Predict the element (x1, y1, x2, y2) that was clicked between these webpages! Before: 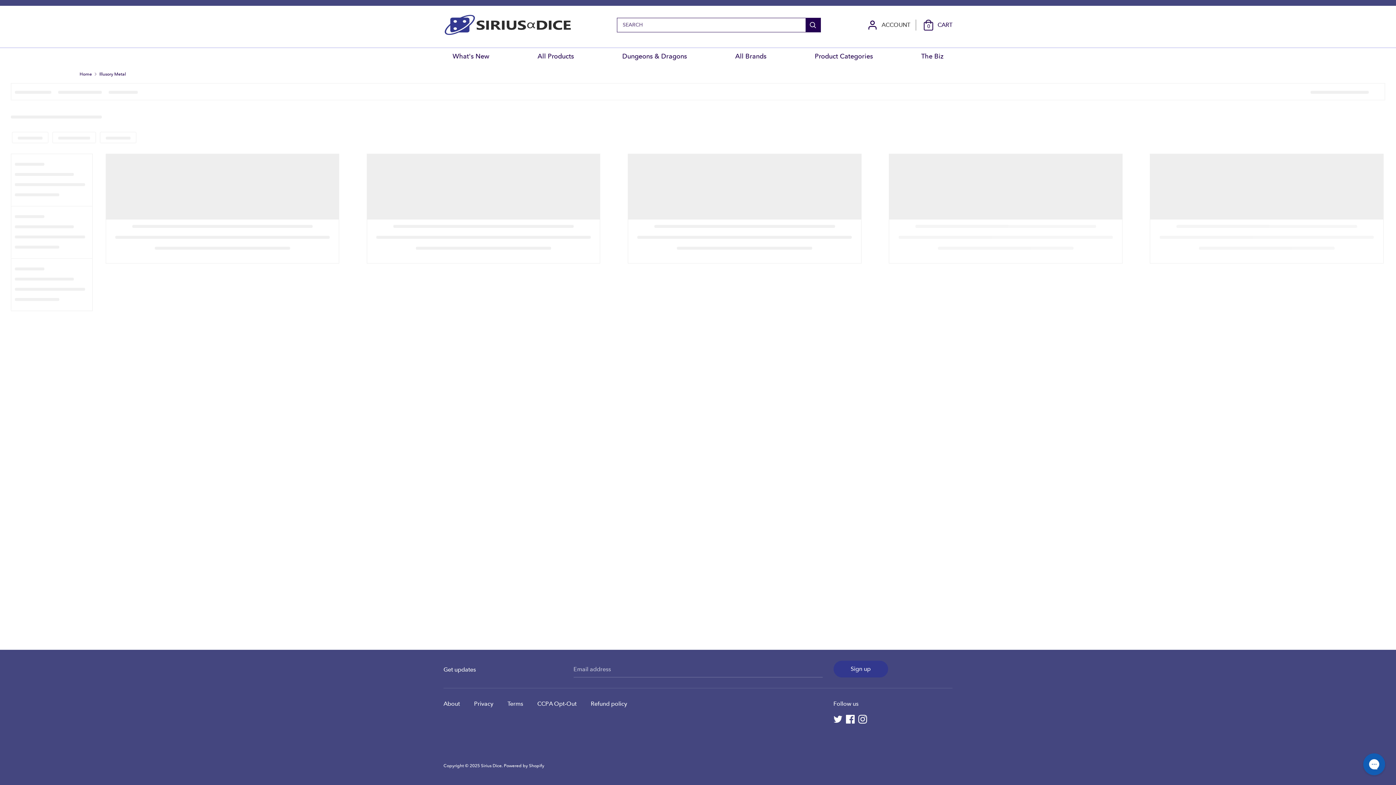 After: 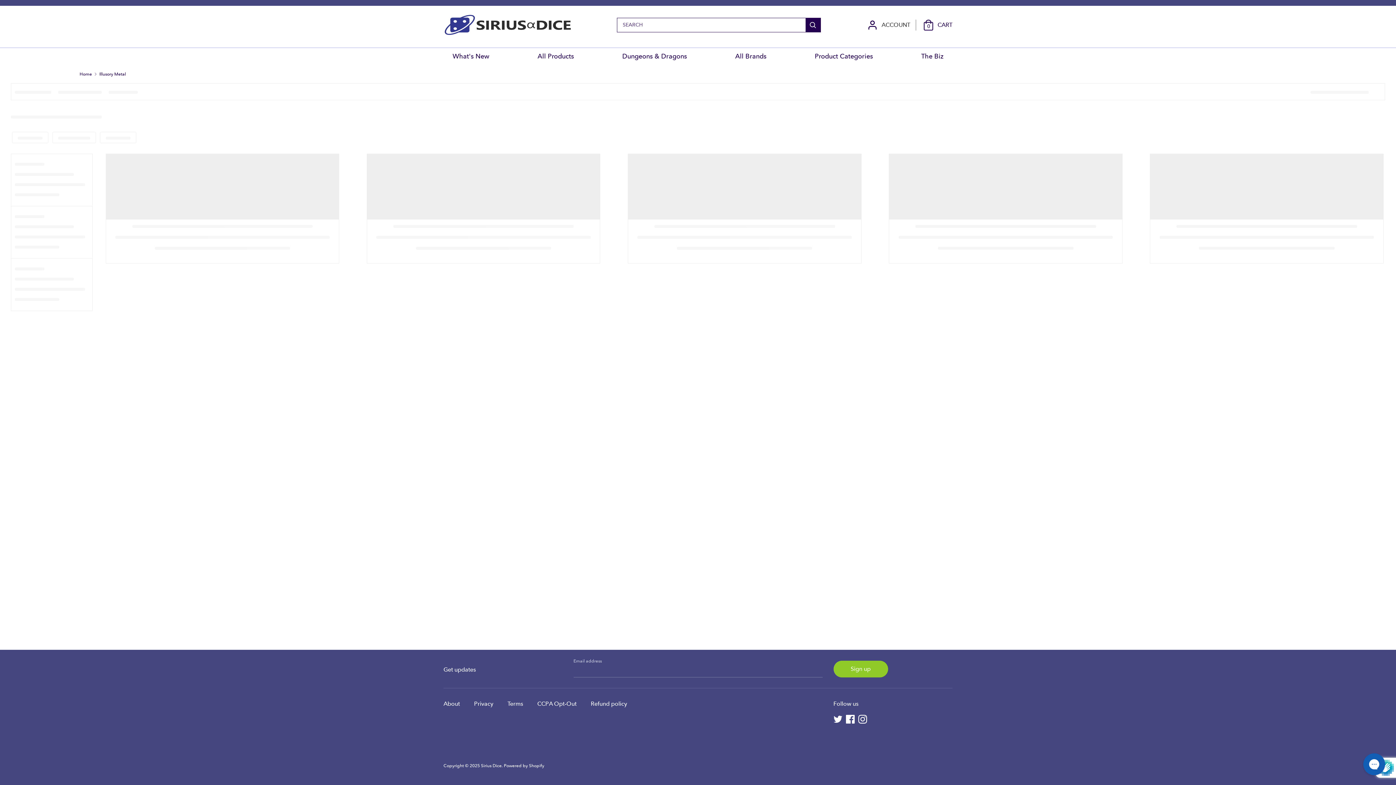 Action: bbox: (834, 661, 887, 677) label: Sign up